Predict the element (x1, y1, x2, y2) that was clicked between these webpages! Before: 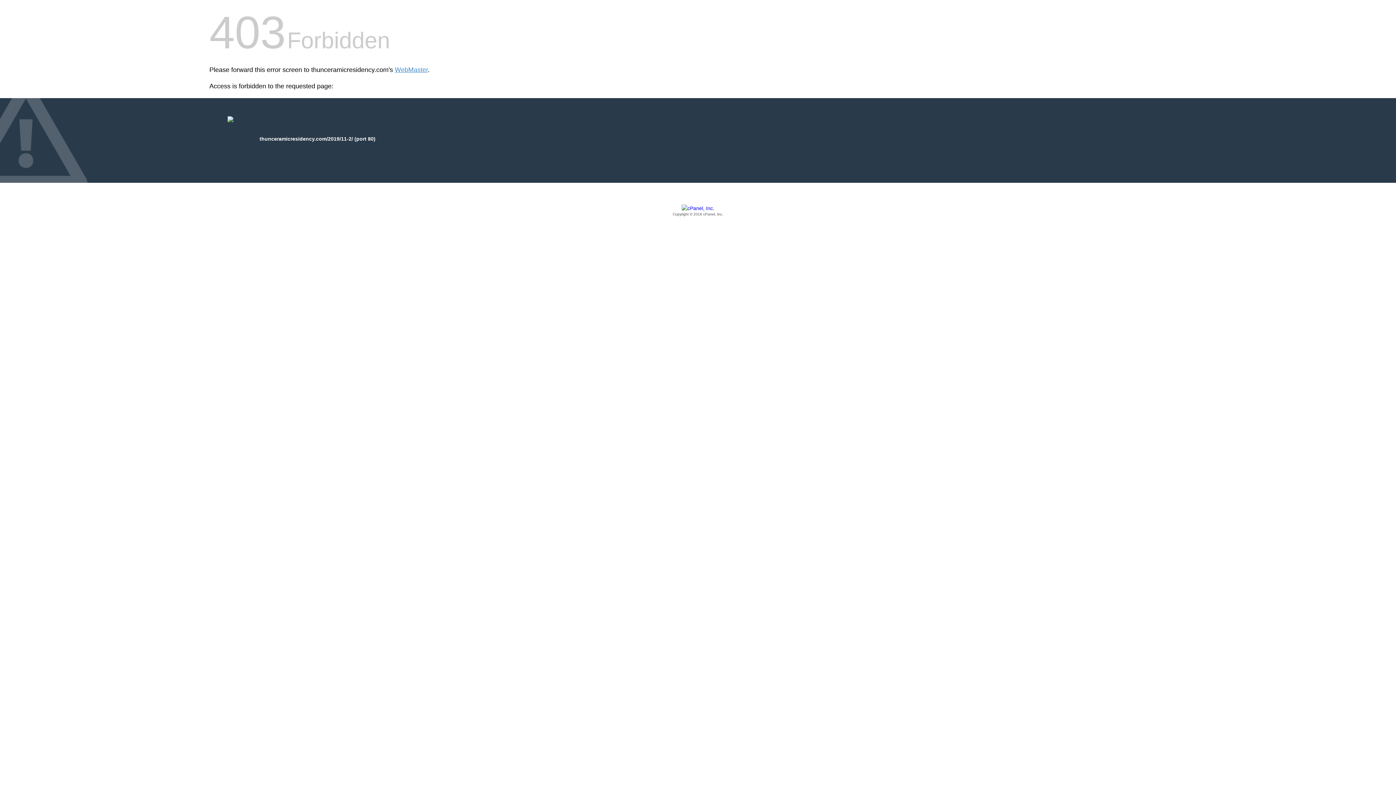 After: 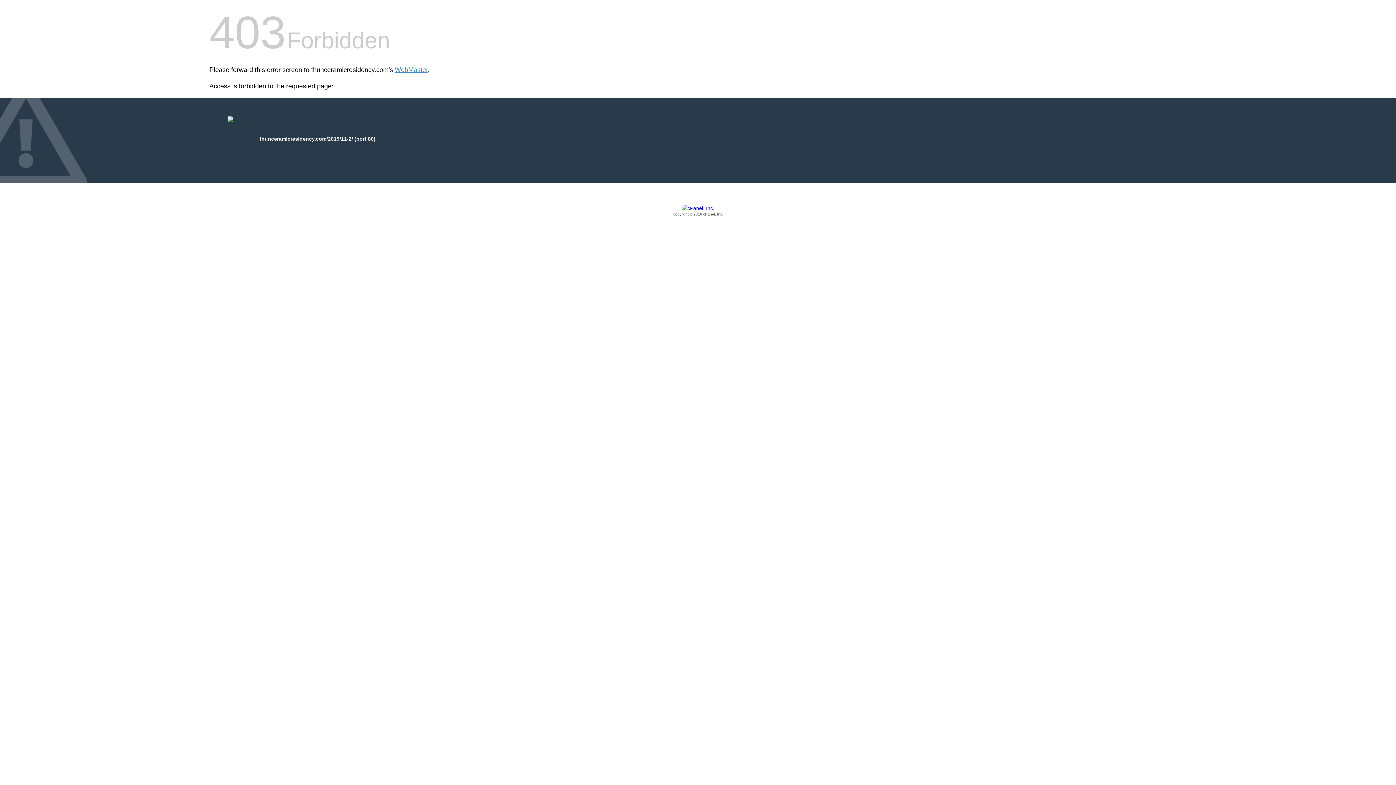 Action: label: Copyright © 2016 cPanel, Inc. bbox: (209, 205, 1186, 217)